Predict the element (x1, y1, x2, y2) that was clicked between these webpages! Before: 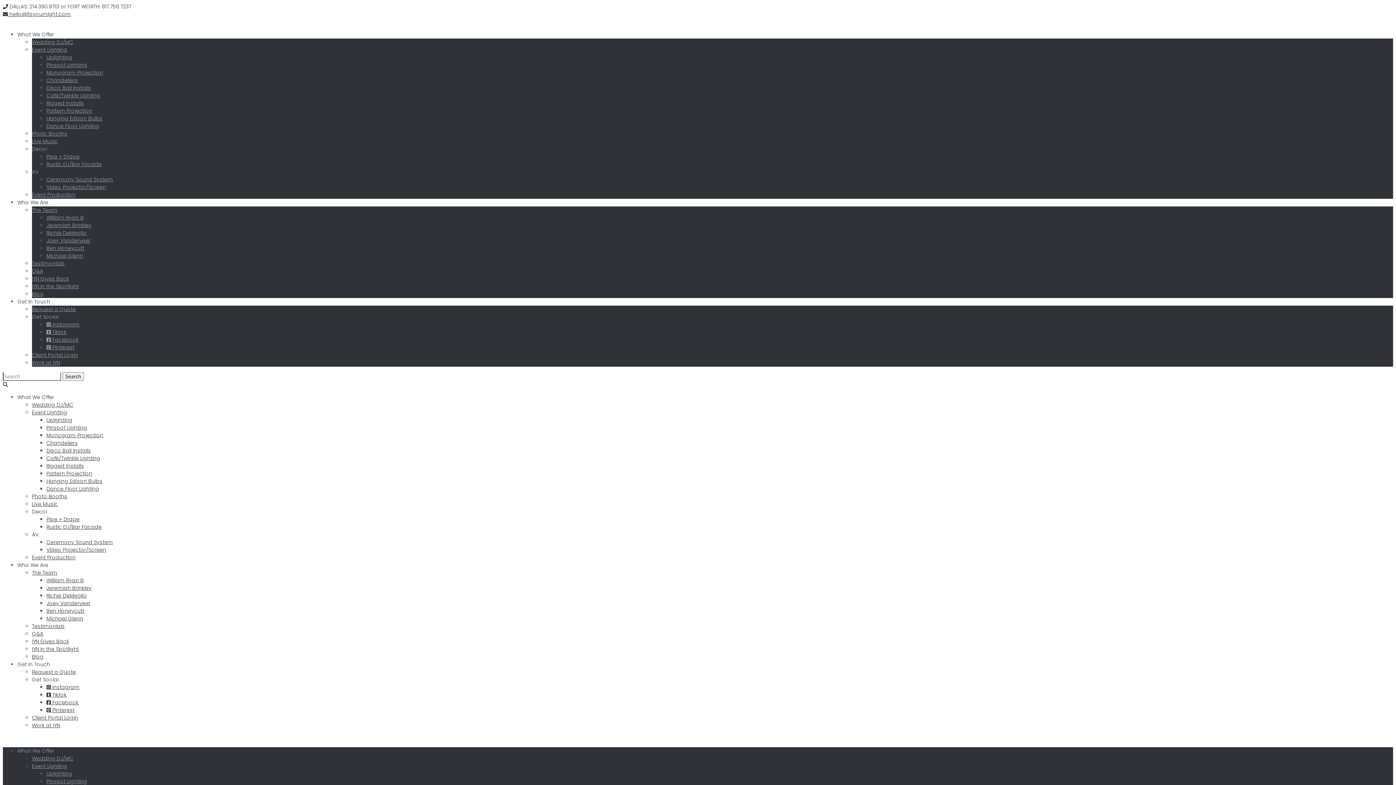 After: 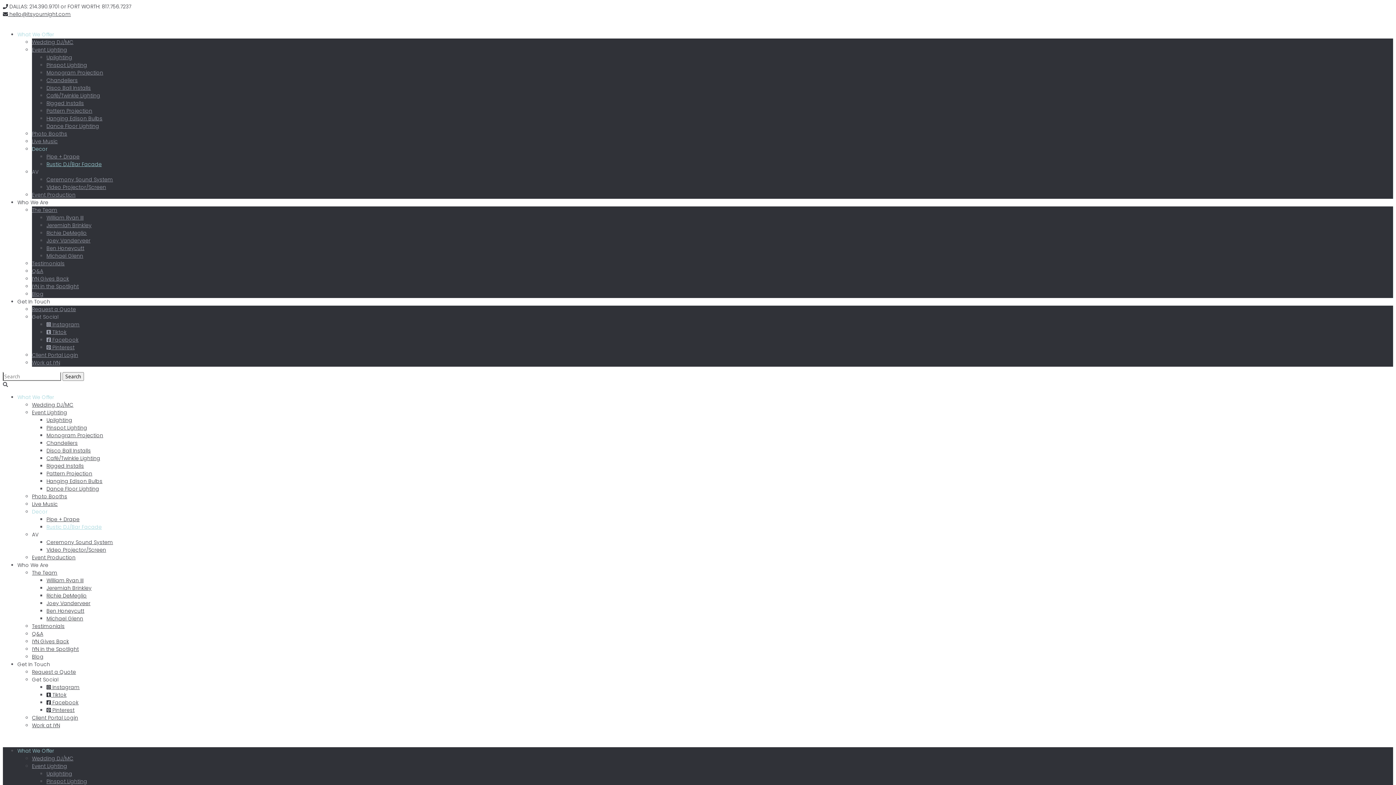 Action: label: Rustic DJ/Bar Facade bbox: (46, 160, 101, 168)